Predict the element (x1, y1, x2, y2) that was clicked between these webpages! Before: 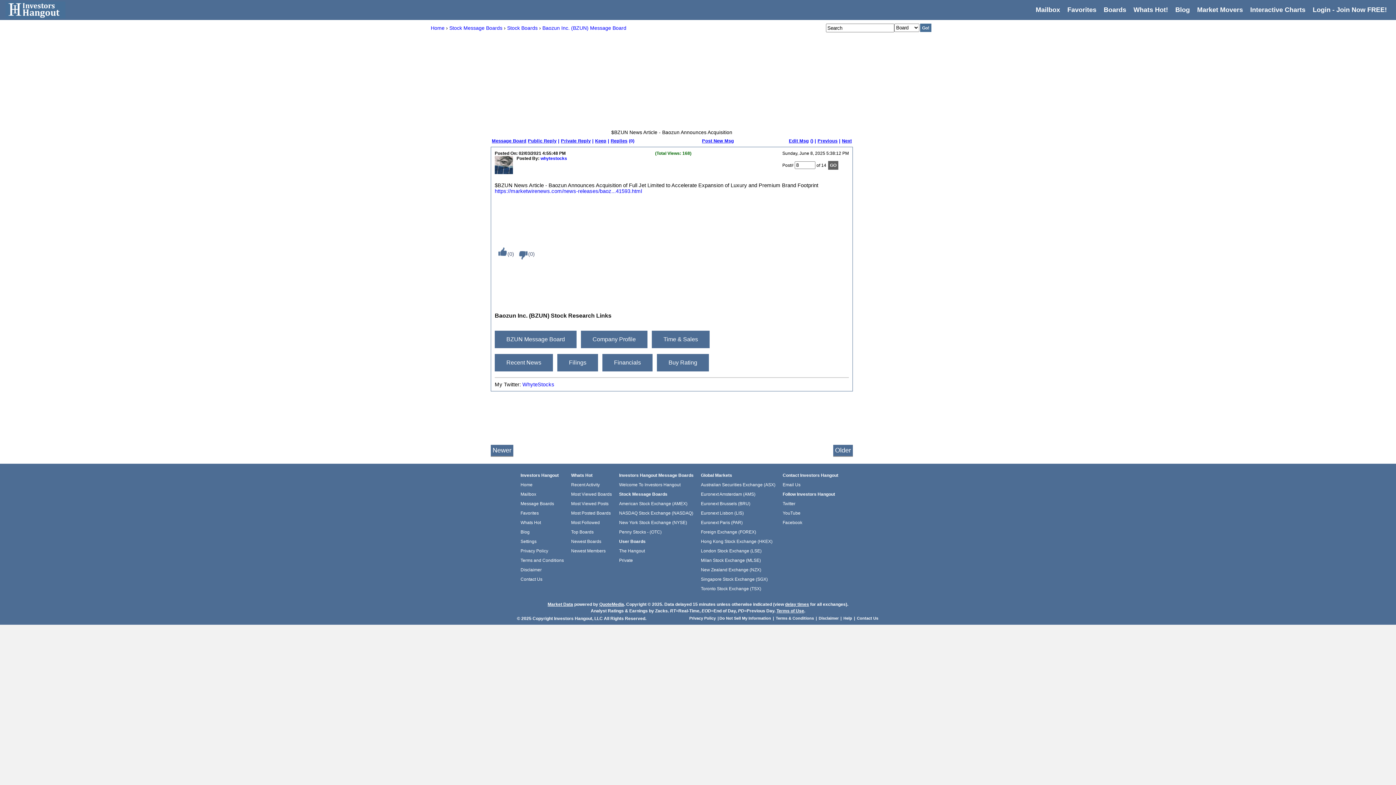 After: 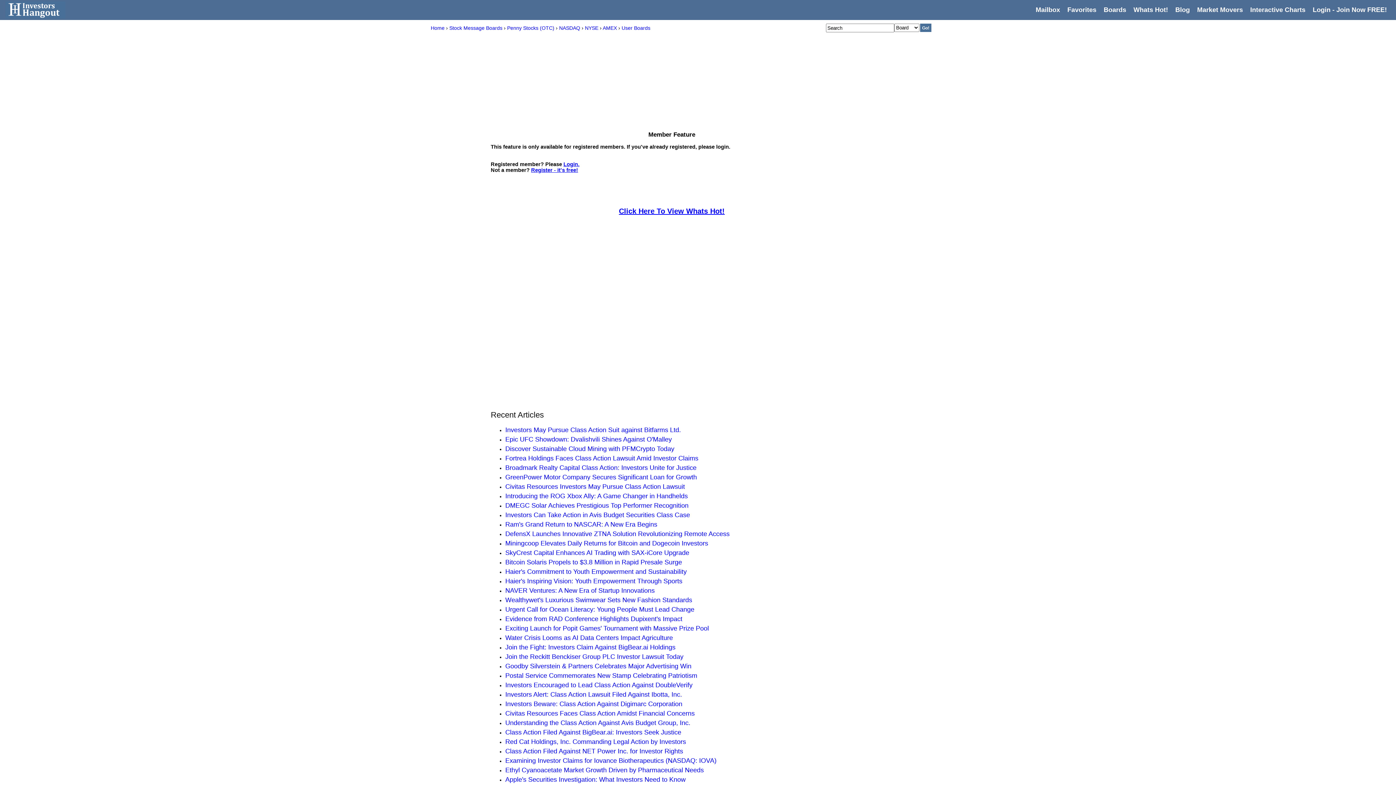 Action: bbox: (1036, 6, 1060, 13) label: Mailbox